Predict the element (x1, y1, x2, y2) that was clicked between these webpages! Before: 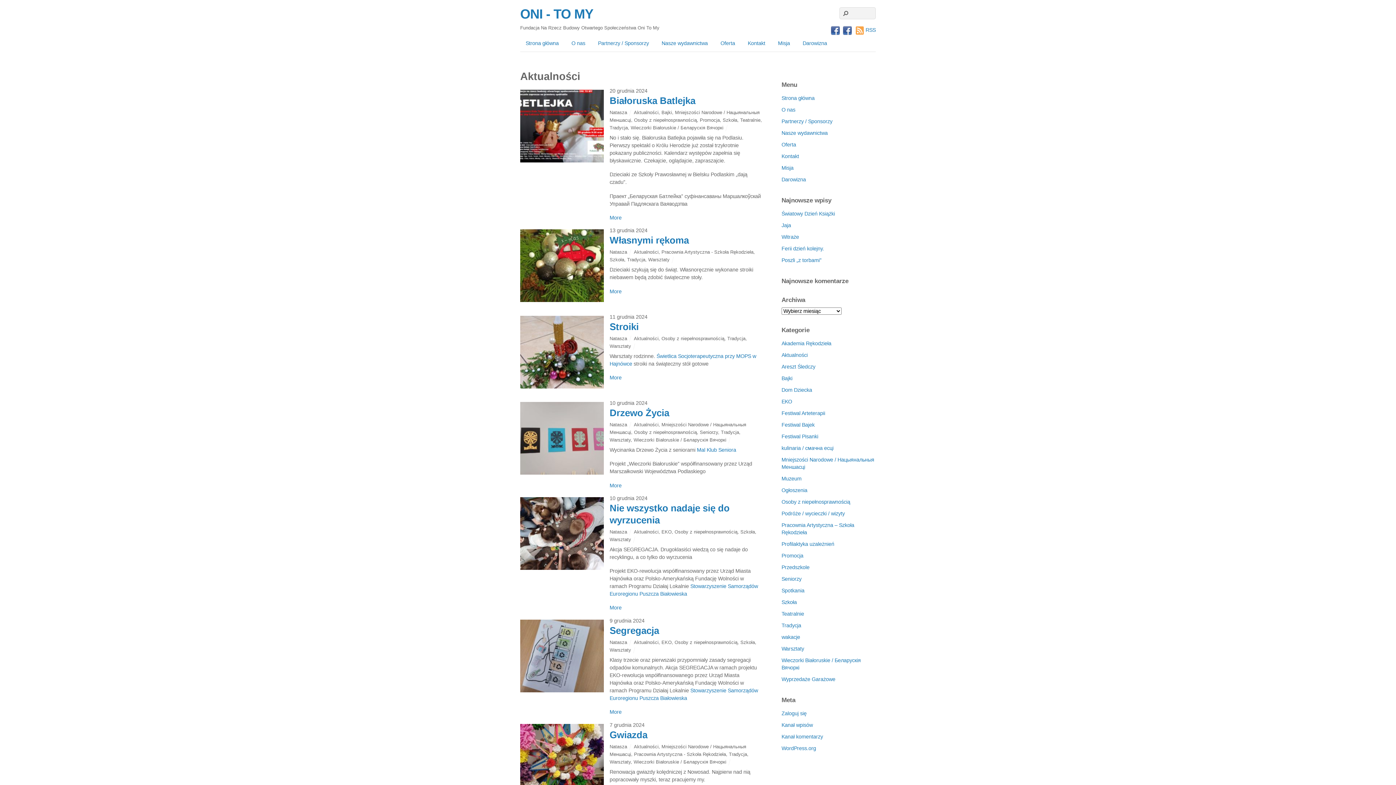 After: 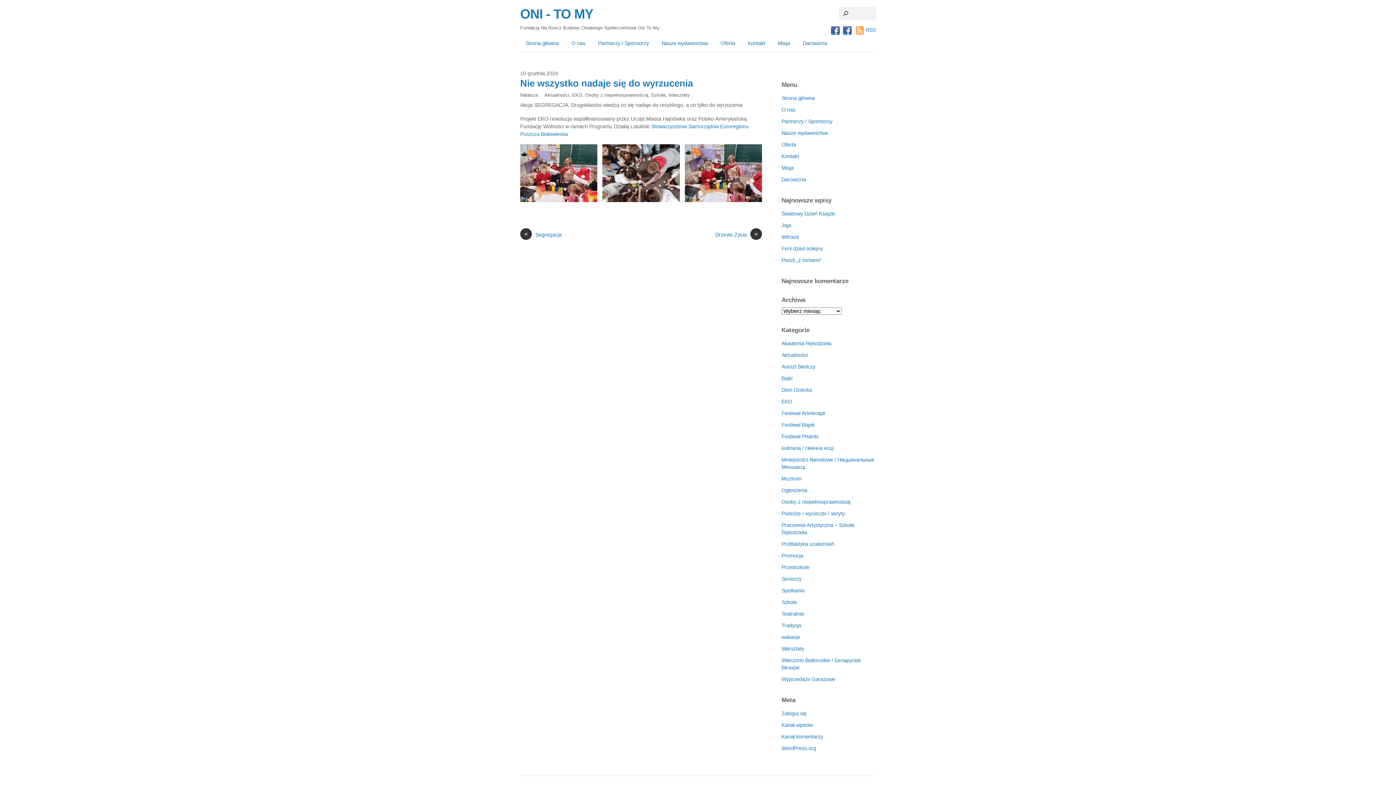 Action: bbox: (520, 565, 604, 571)